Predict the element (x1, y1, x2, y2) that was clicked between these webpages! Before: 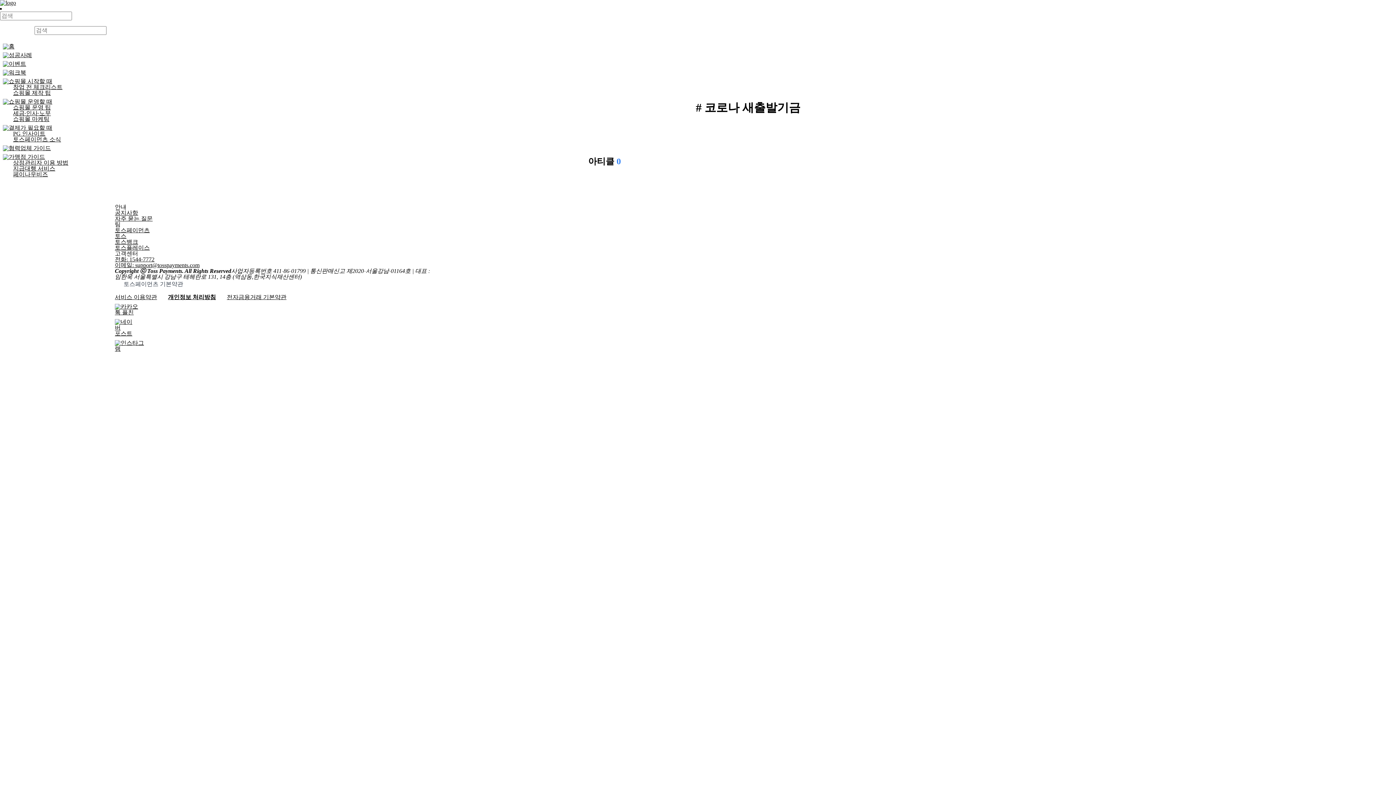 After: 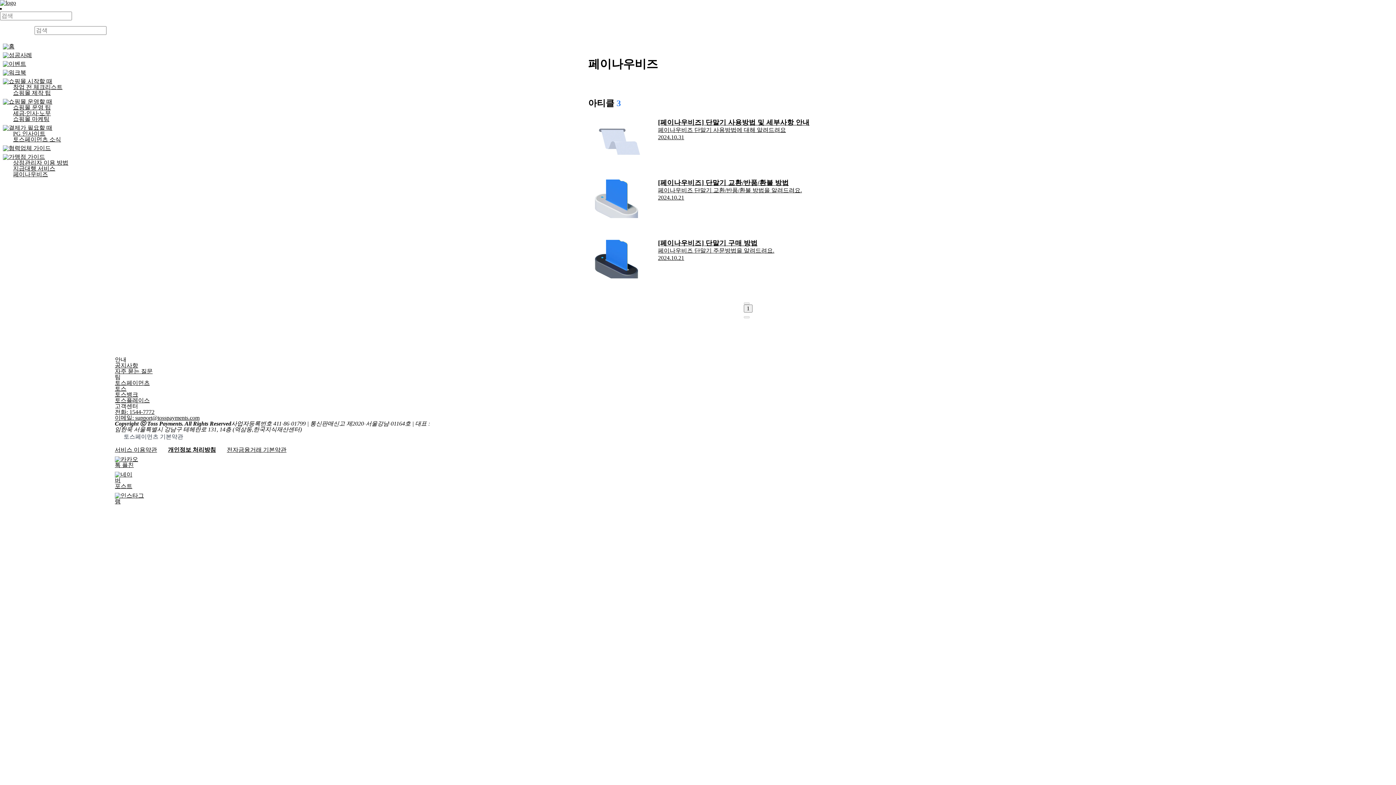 Action: bbox: (13, 171, 97, 177) label: 페이나우비즈